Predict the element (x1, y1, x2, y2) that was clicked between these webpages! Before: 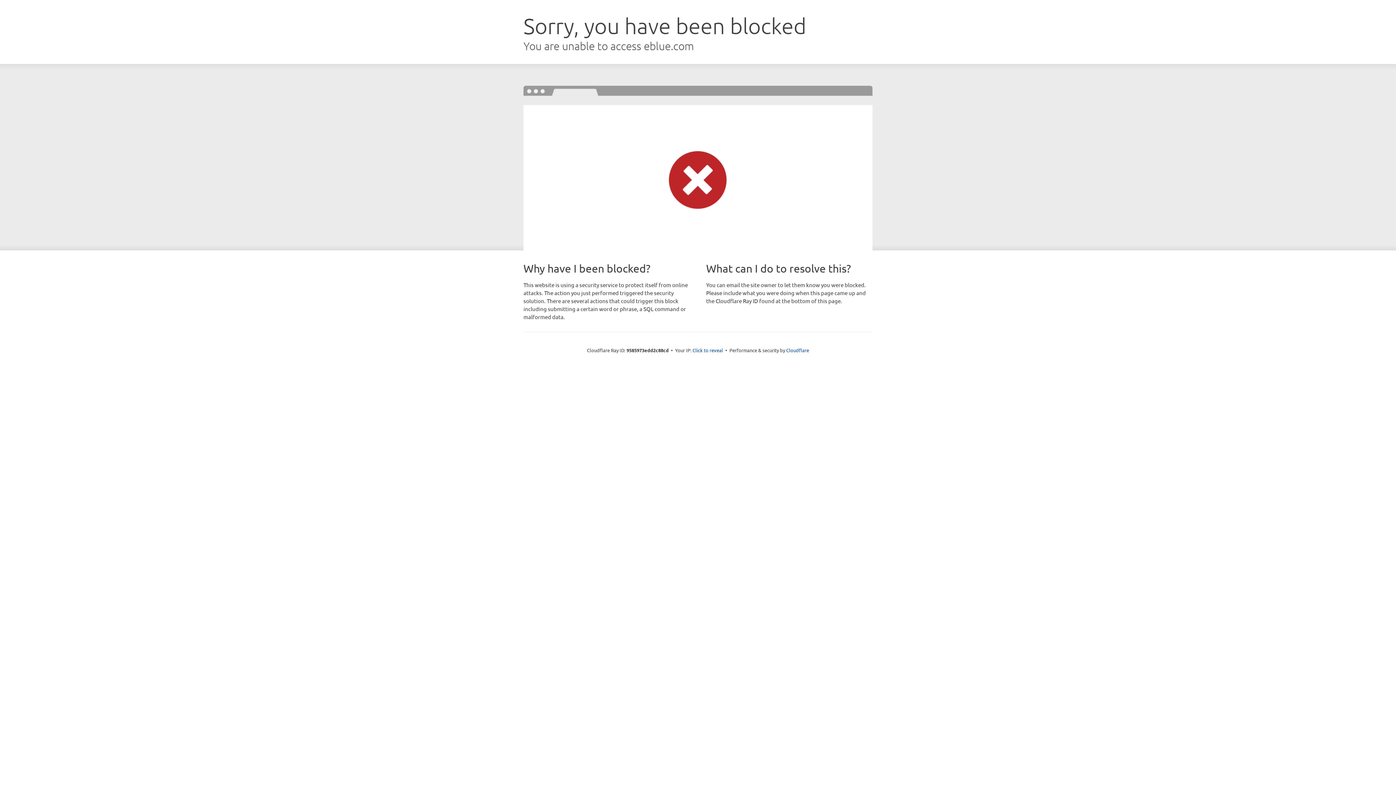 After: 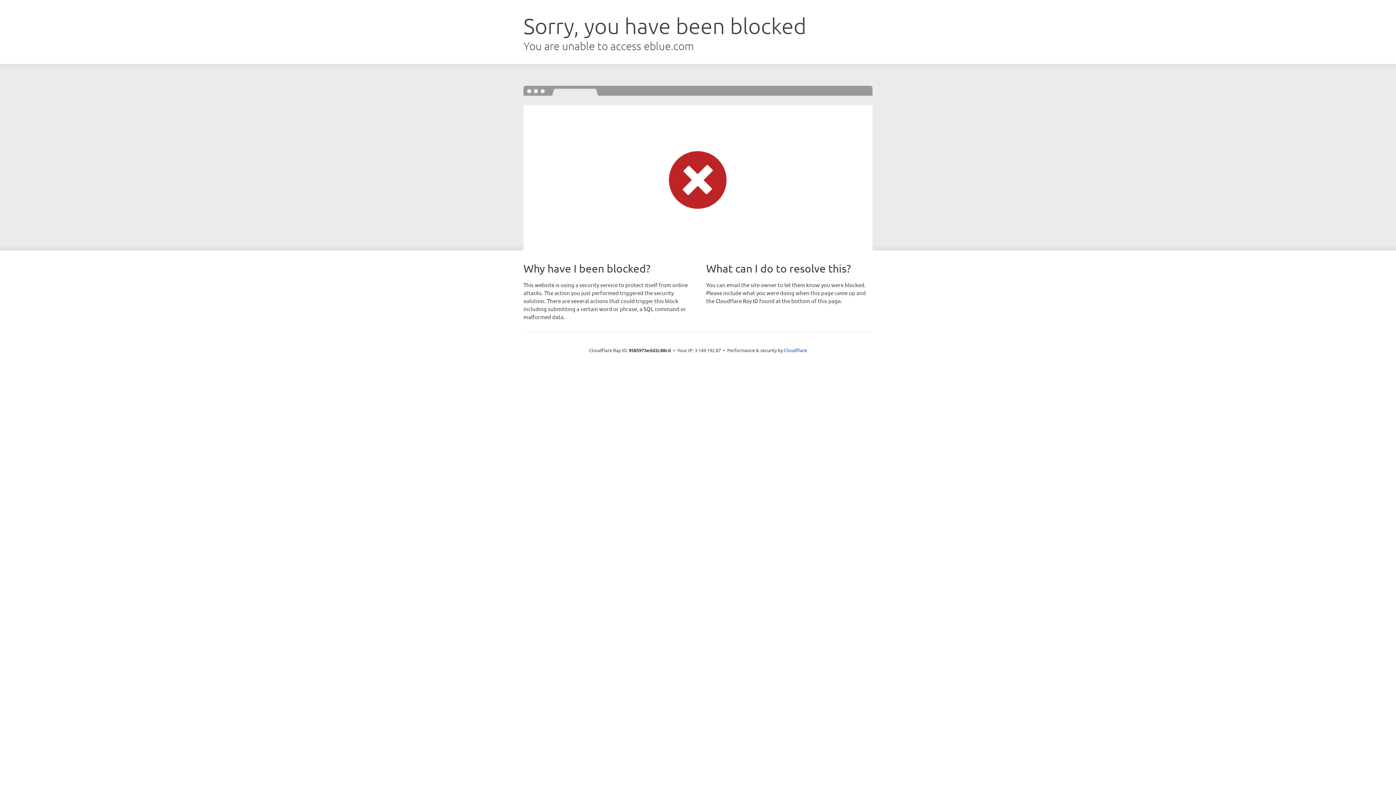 Action: label: Click to reveal bbox: (692, 346, 723, 353)